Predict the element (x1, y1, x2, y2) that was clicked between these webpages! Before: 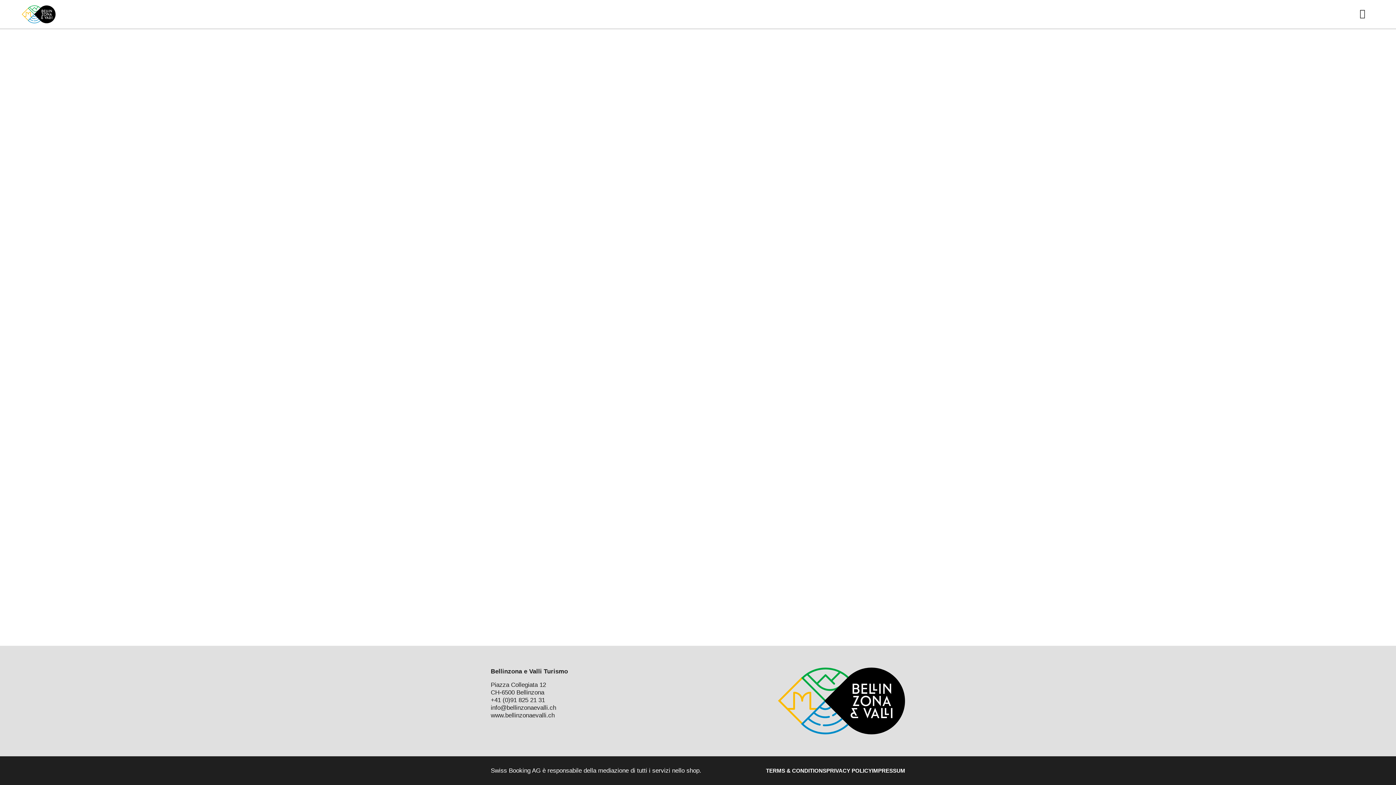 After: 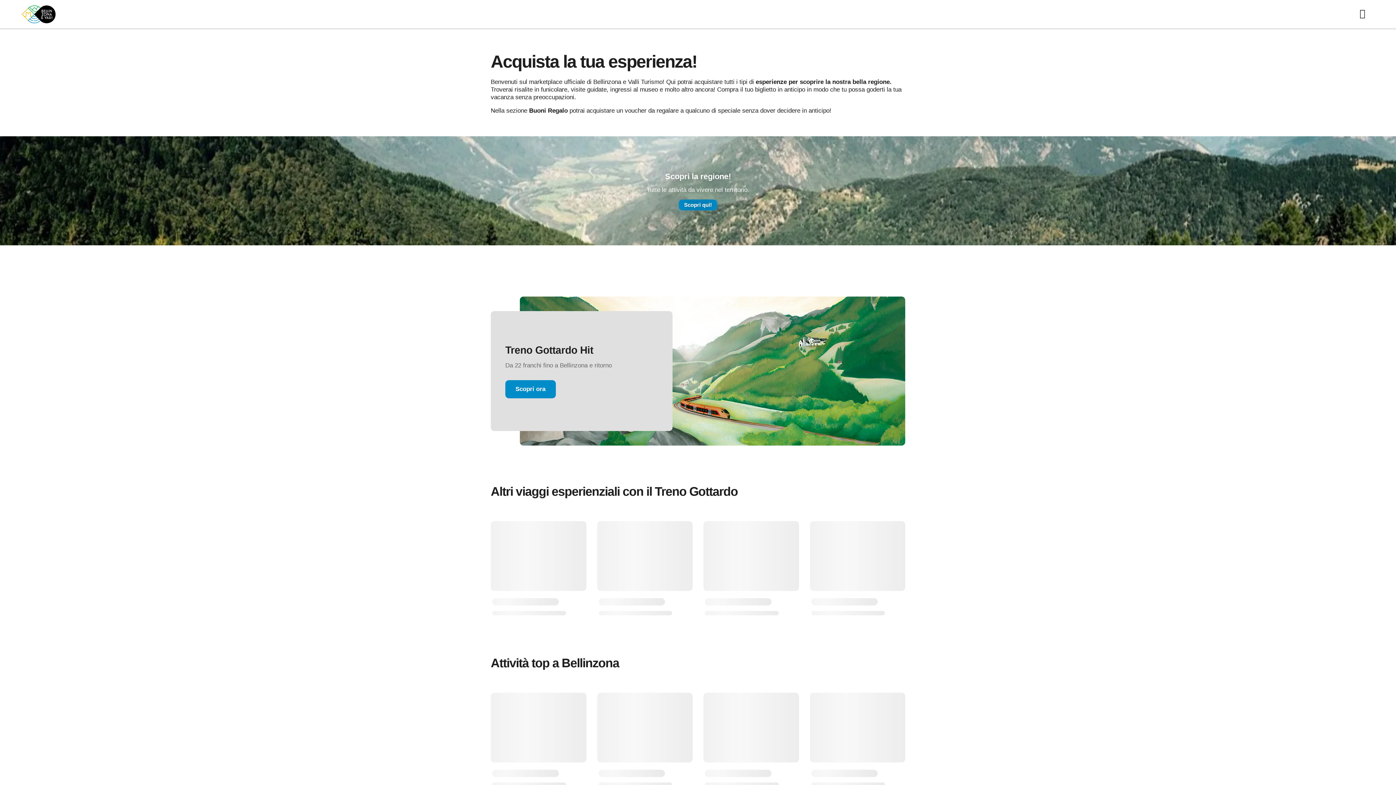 Action: bbox: (21, 0, 55, 28)